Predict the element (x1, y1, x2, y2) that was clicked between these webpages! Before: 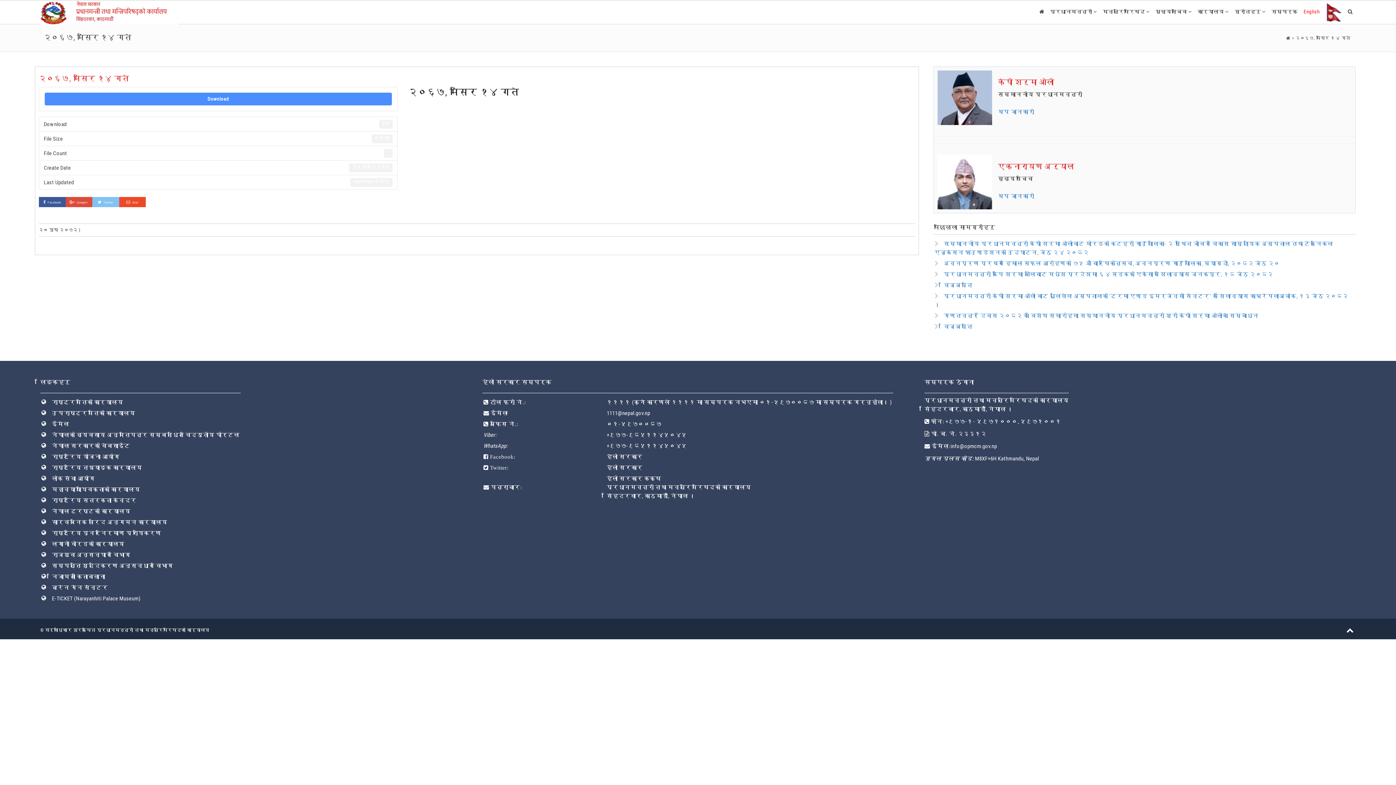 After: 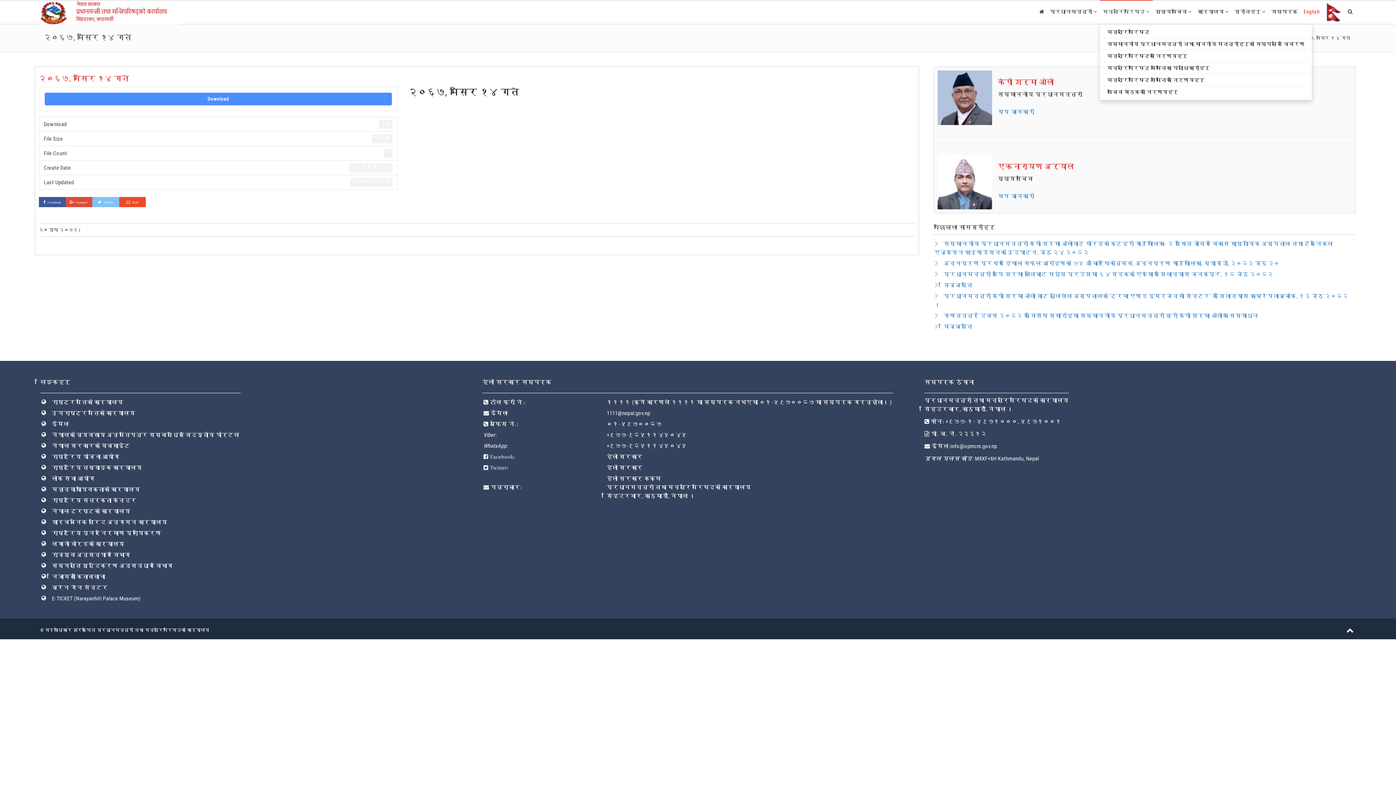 Action: bbox: (1100, 0, 1152, 22) label: मन्त्रिपरिषद् 